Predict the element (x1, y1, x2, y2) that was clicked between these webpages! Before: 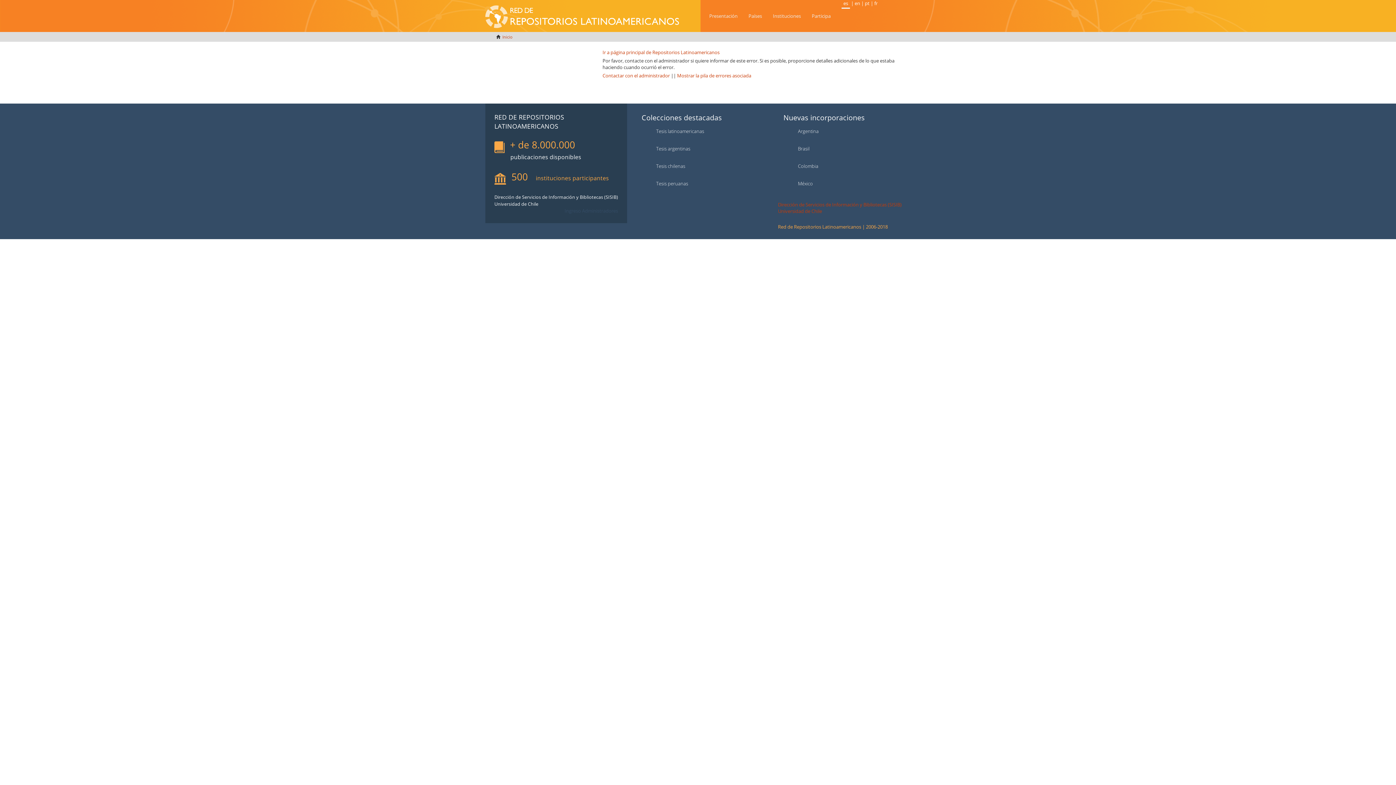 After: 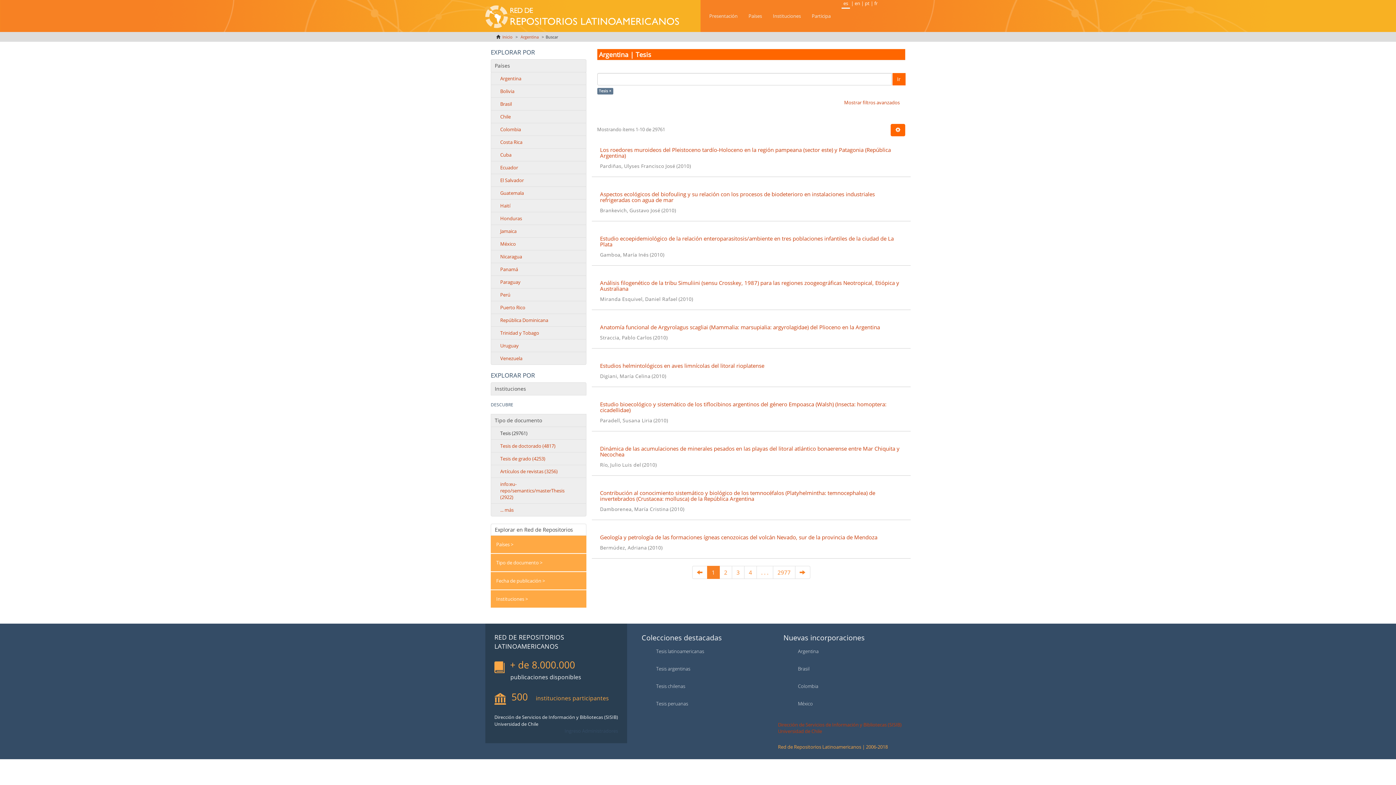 Action: label: Tesis argentinas bbox: (656, 145, 690, 152)